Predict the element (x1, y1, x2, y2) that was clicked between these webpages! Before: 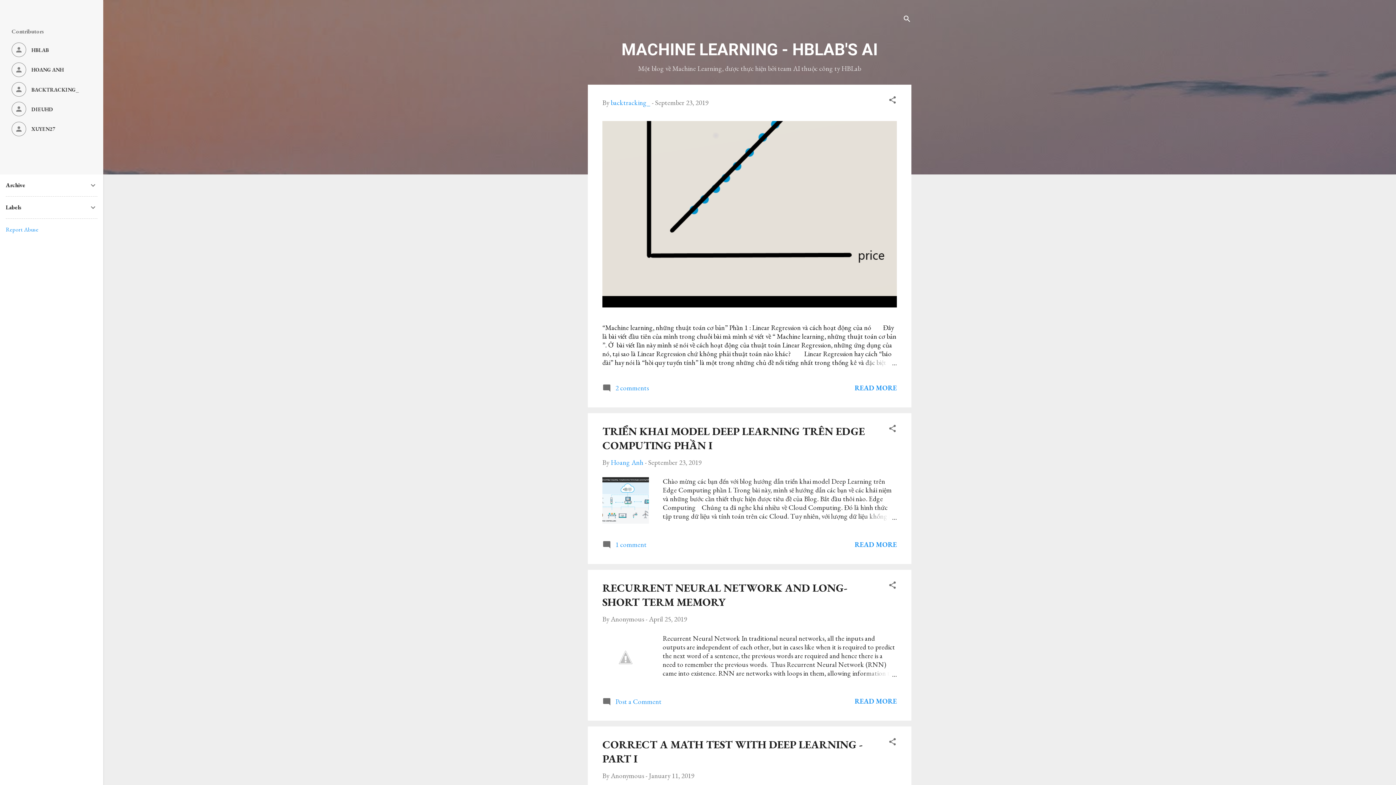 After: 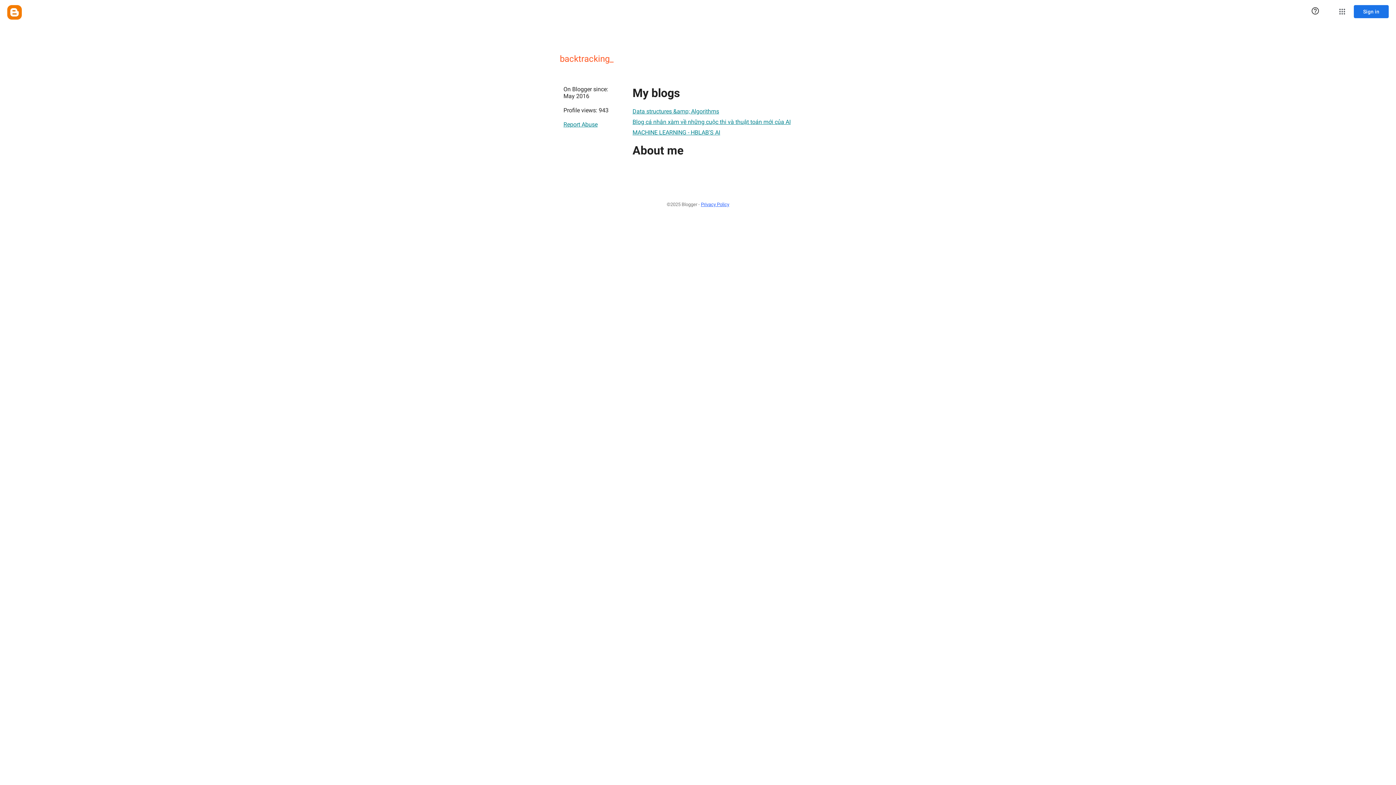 Action: label: BACKTRACKING_ bbox: (11, 82, 91, 96)